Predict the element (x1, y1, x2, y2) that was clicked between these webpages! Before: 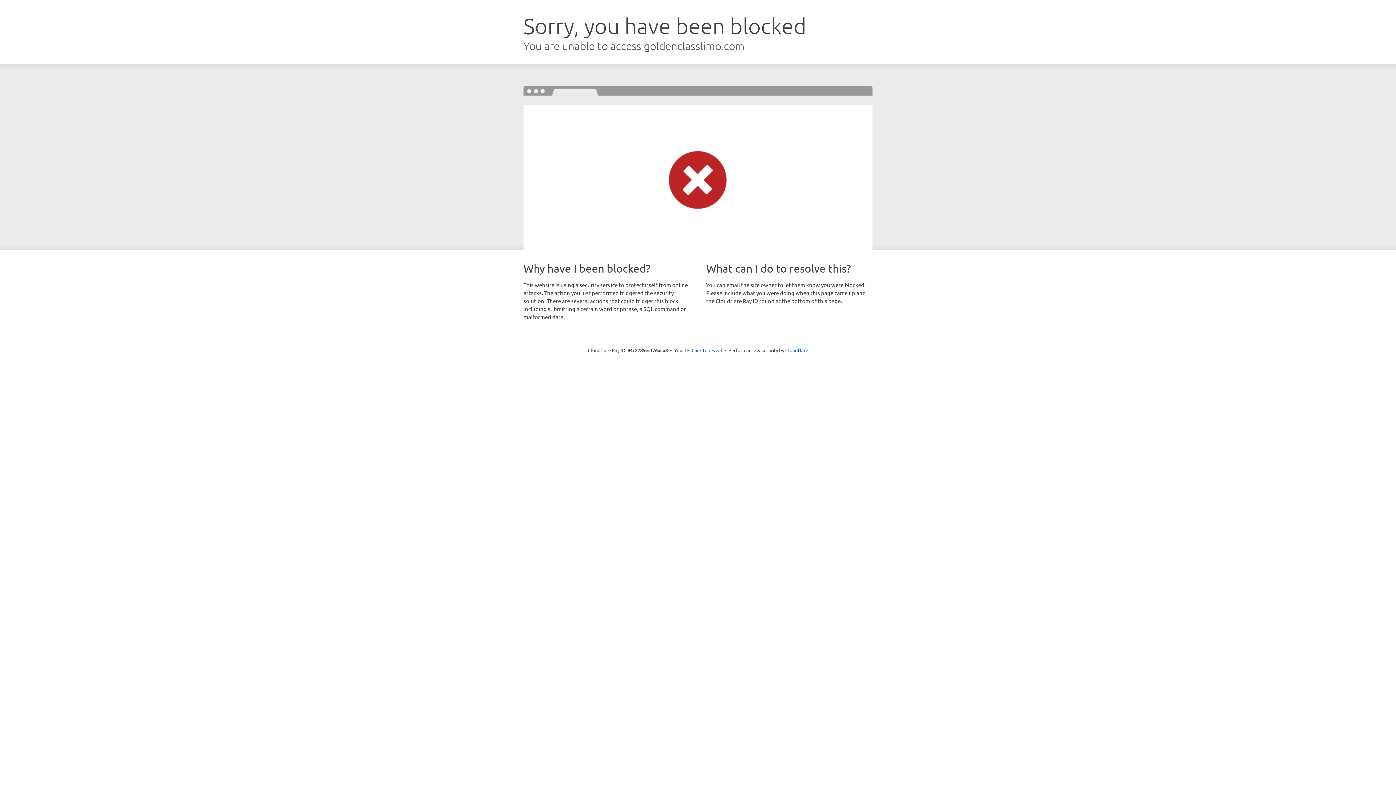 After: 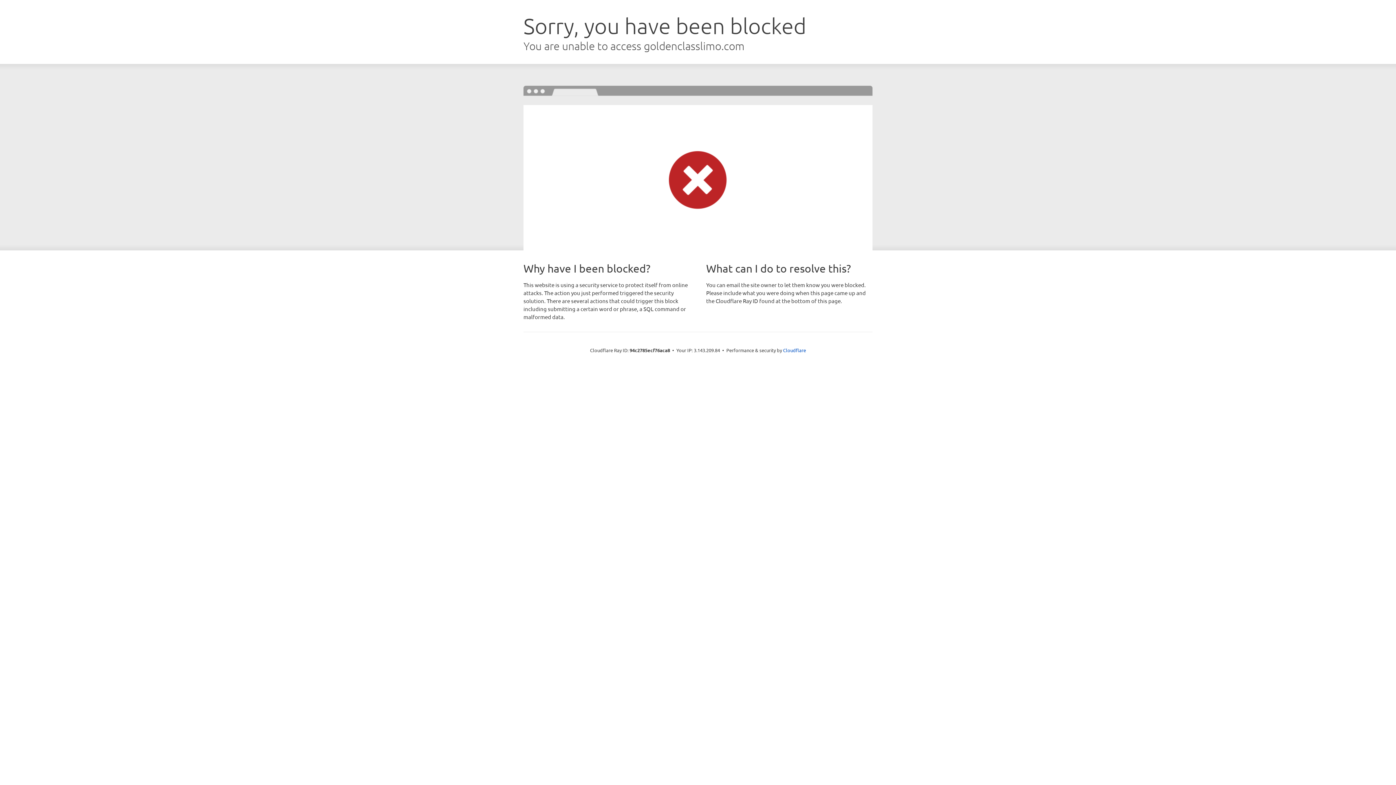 Action: label: Click to reveal bbox: (691, 346, 722, 353)